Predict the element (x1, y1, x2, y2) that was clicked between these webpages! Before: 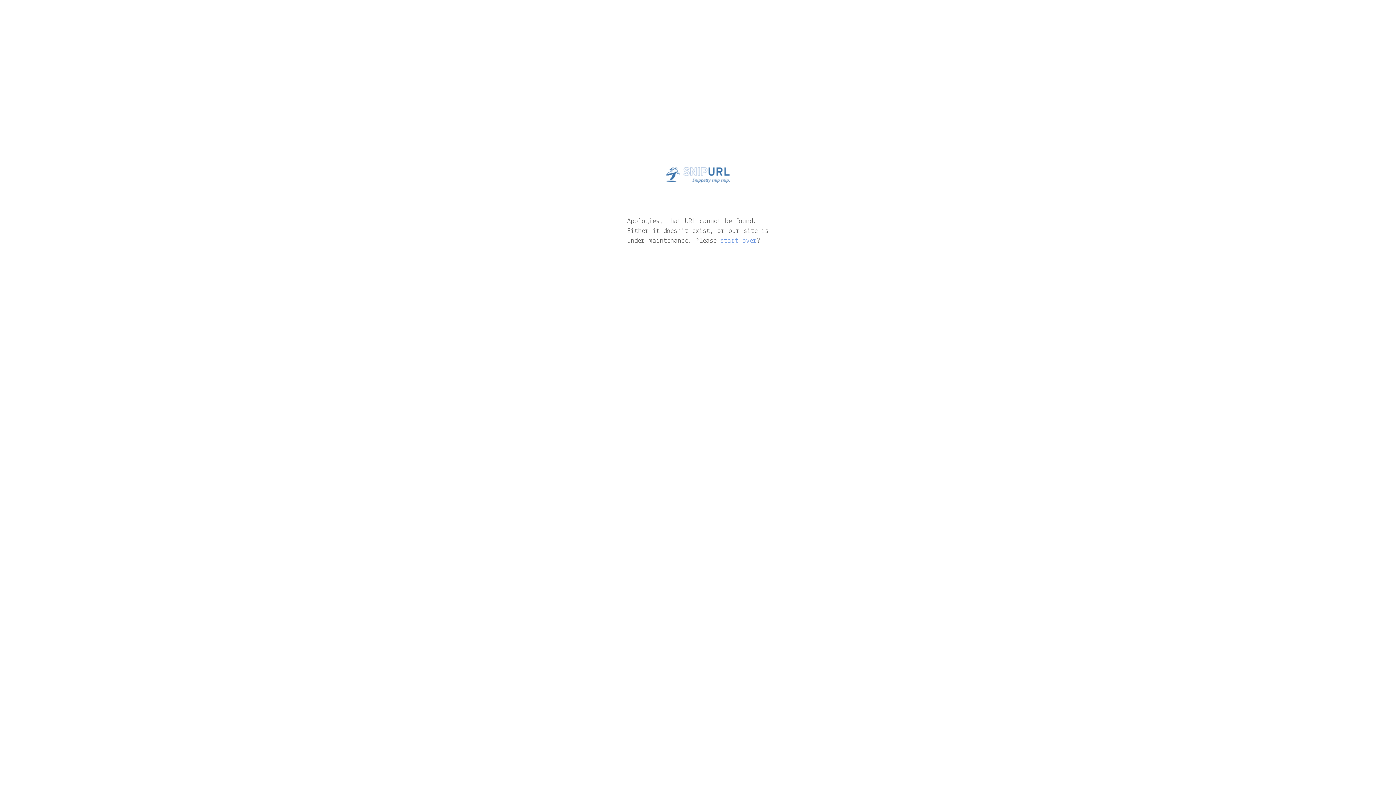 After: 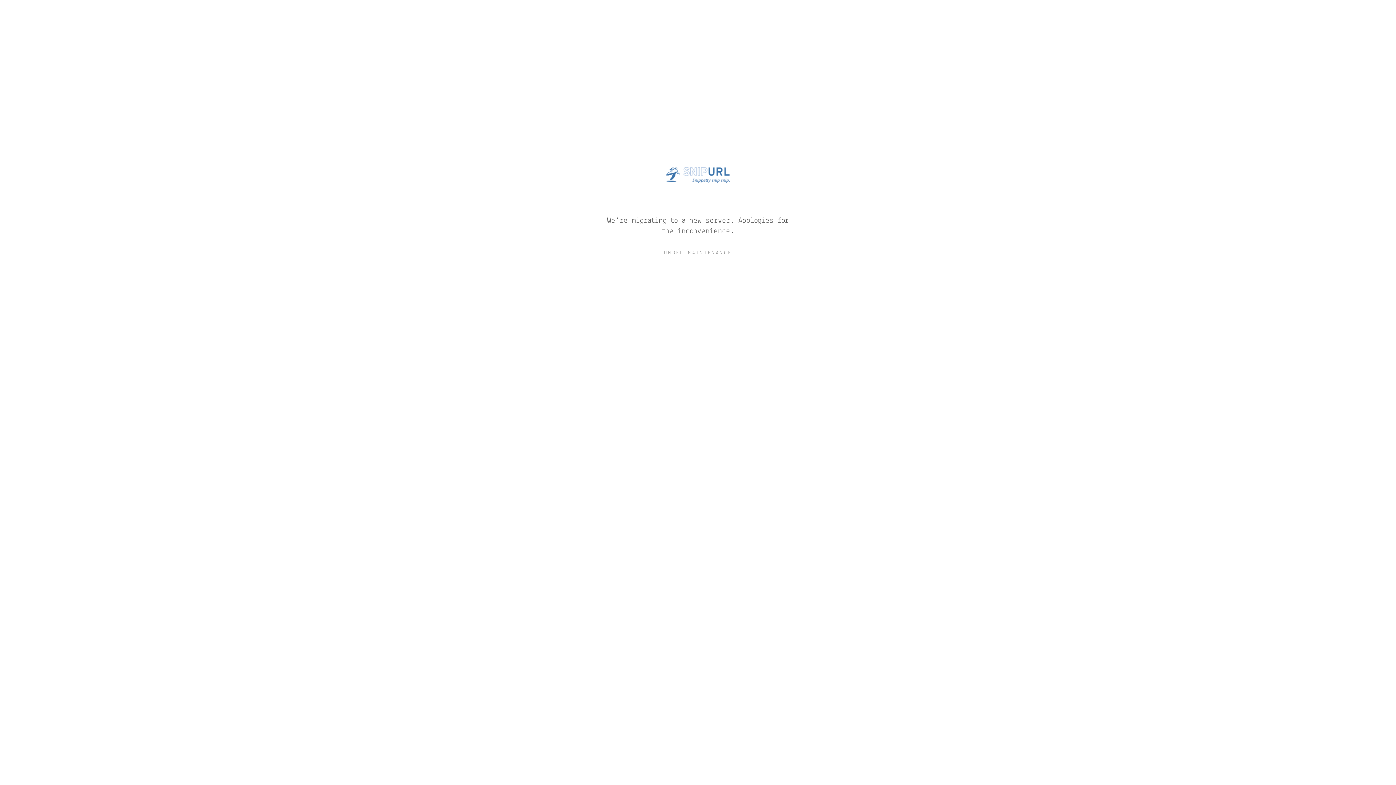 Action: bbox: (720, 237, 757, 245) label: start over